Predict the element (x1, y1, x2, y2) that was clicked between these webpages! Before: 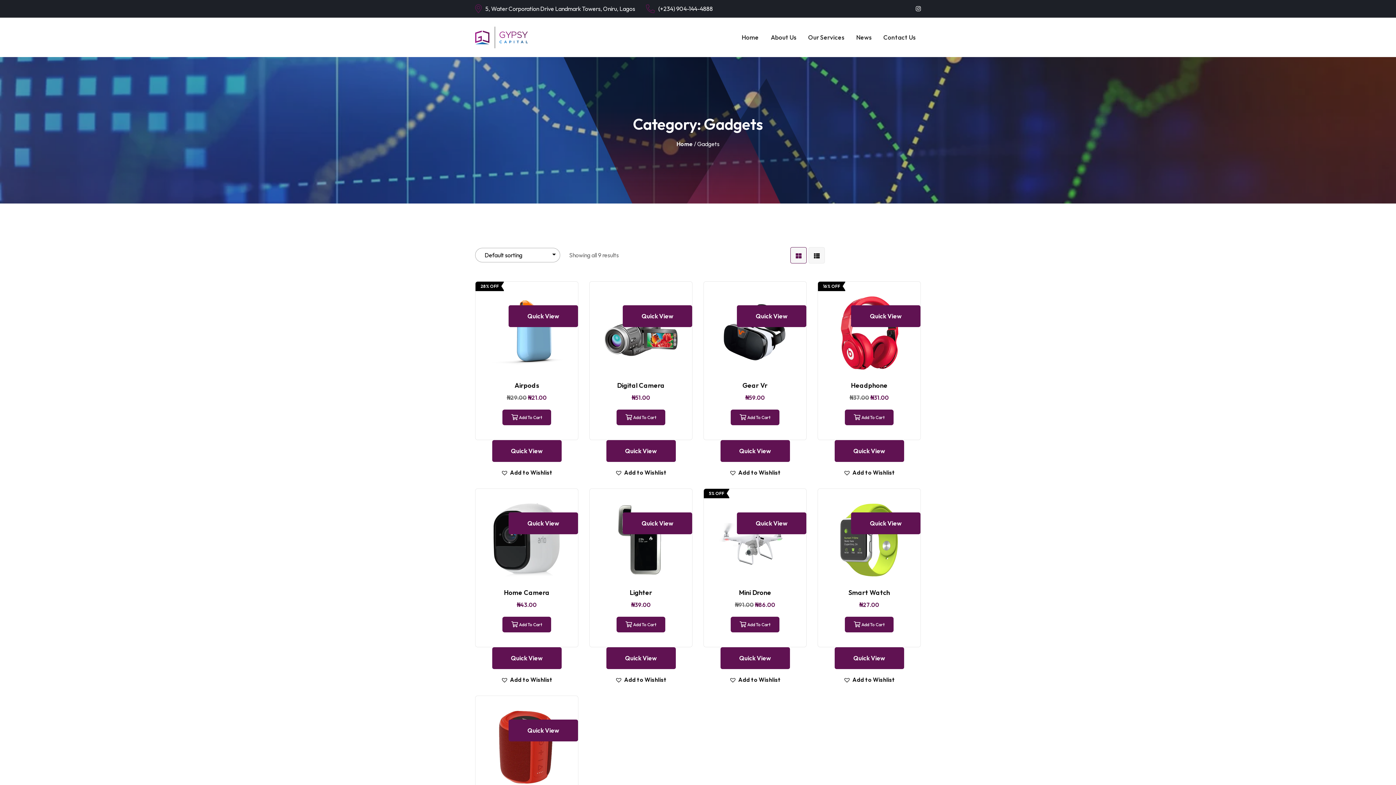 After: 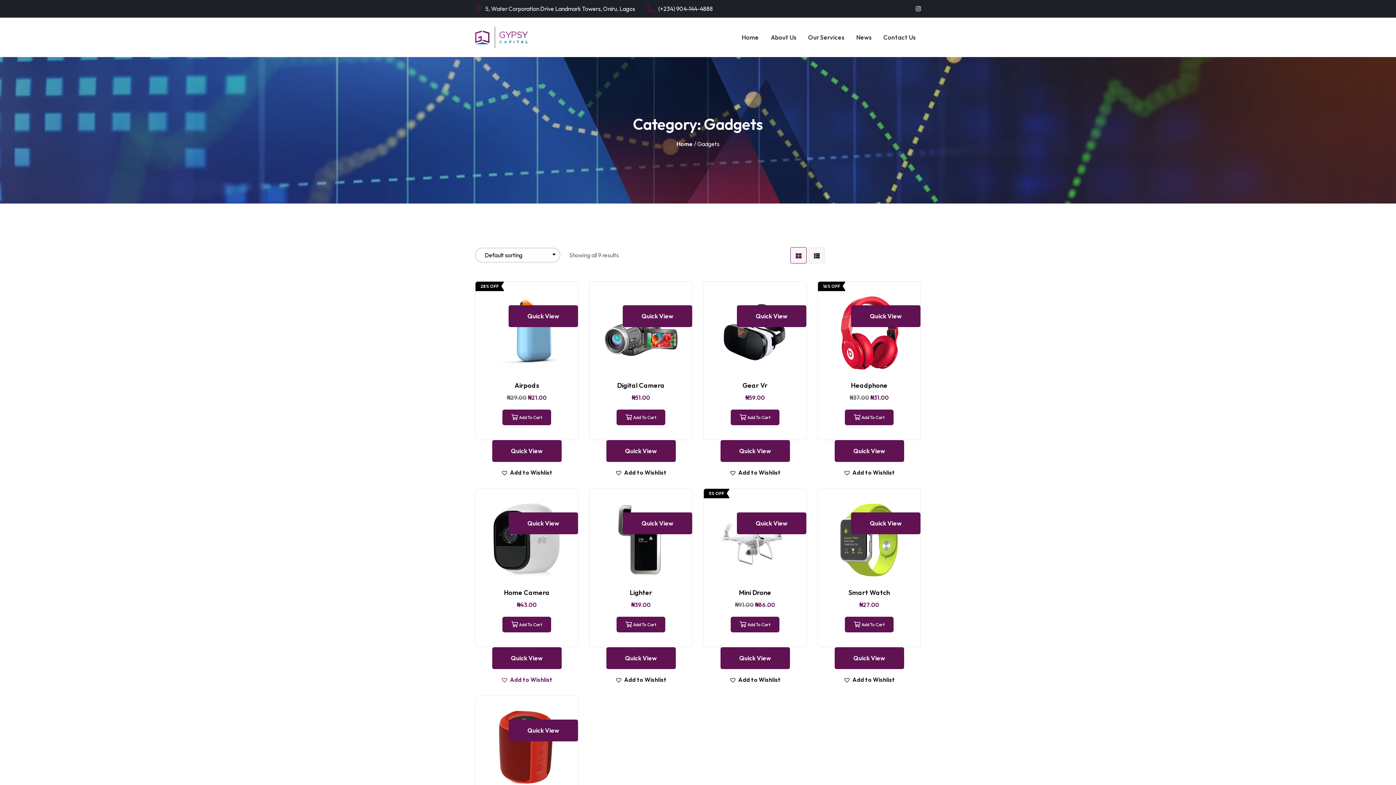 Action: label: Add to Wishlist bbox: (501, 674, 552, 685)